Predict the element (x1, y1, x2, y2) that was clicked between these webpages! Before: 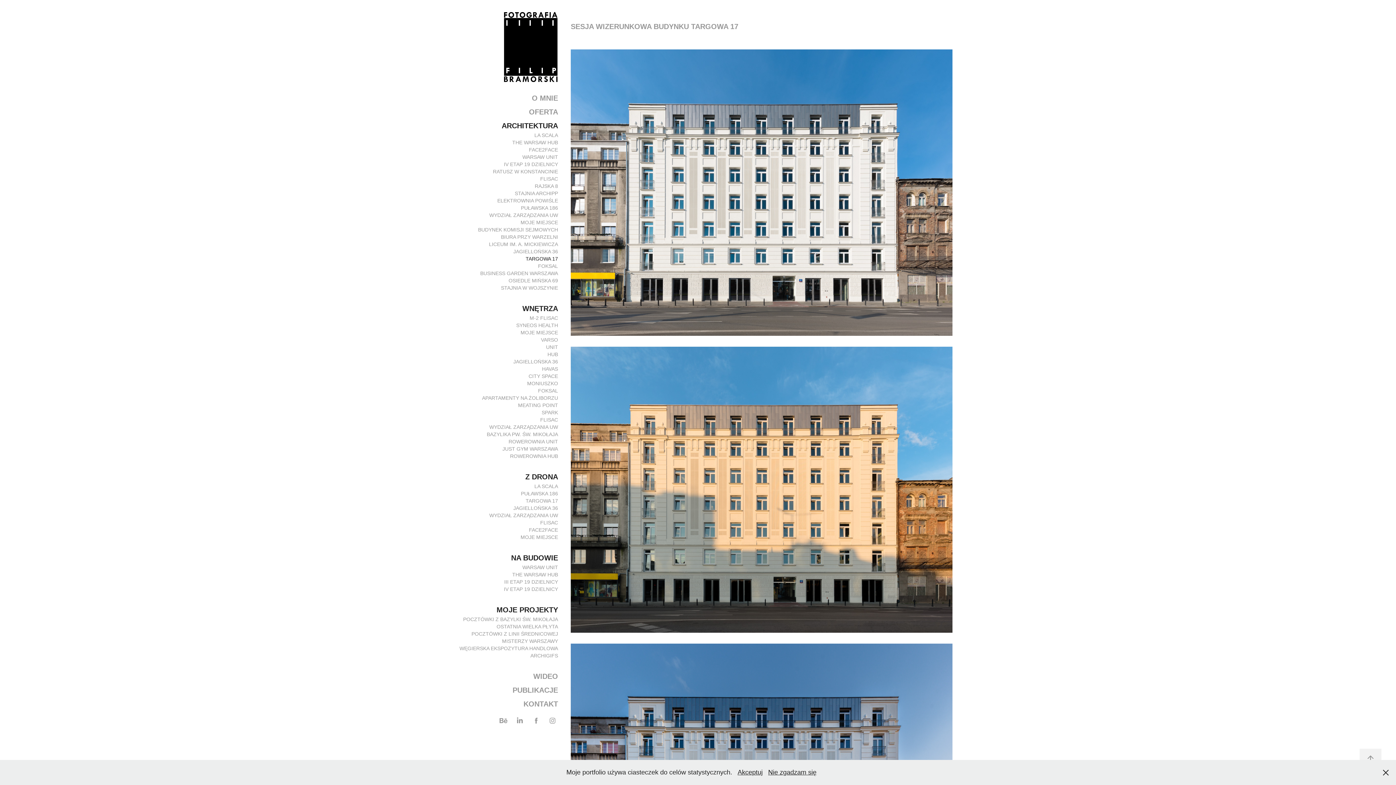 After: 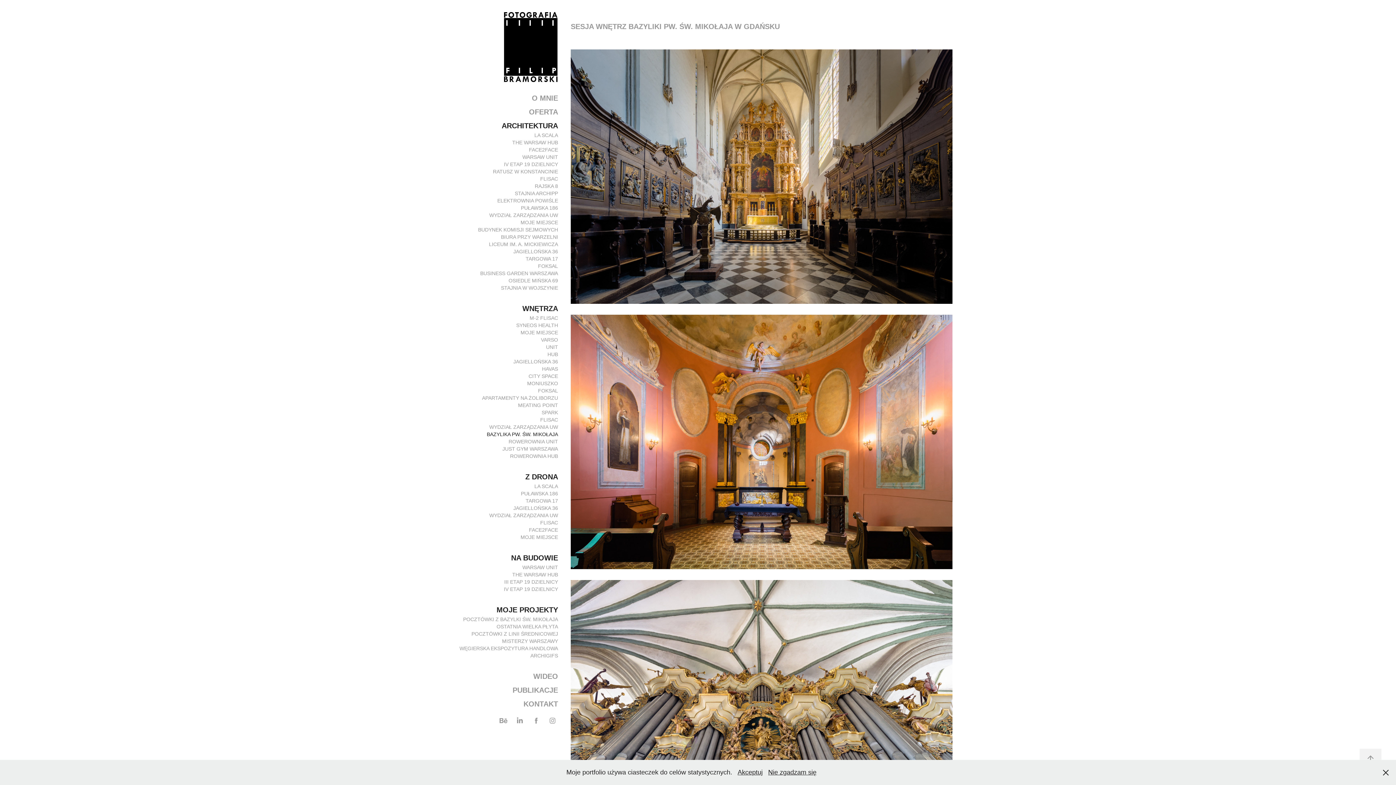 Action: label: BAZYLIKA PW. ŚW. MIKOŁAJA bbox: (486, 431, 558, 437)